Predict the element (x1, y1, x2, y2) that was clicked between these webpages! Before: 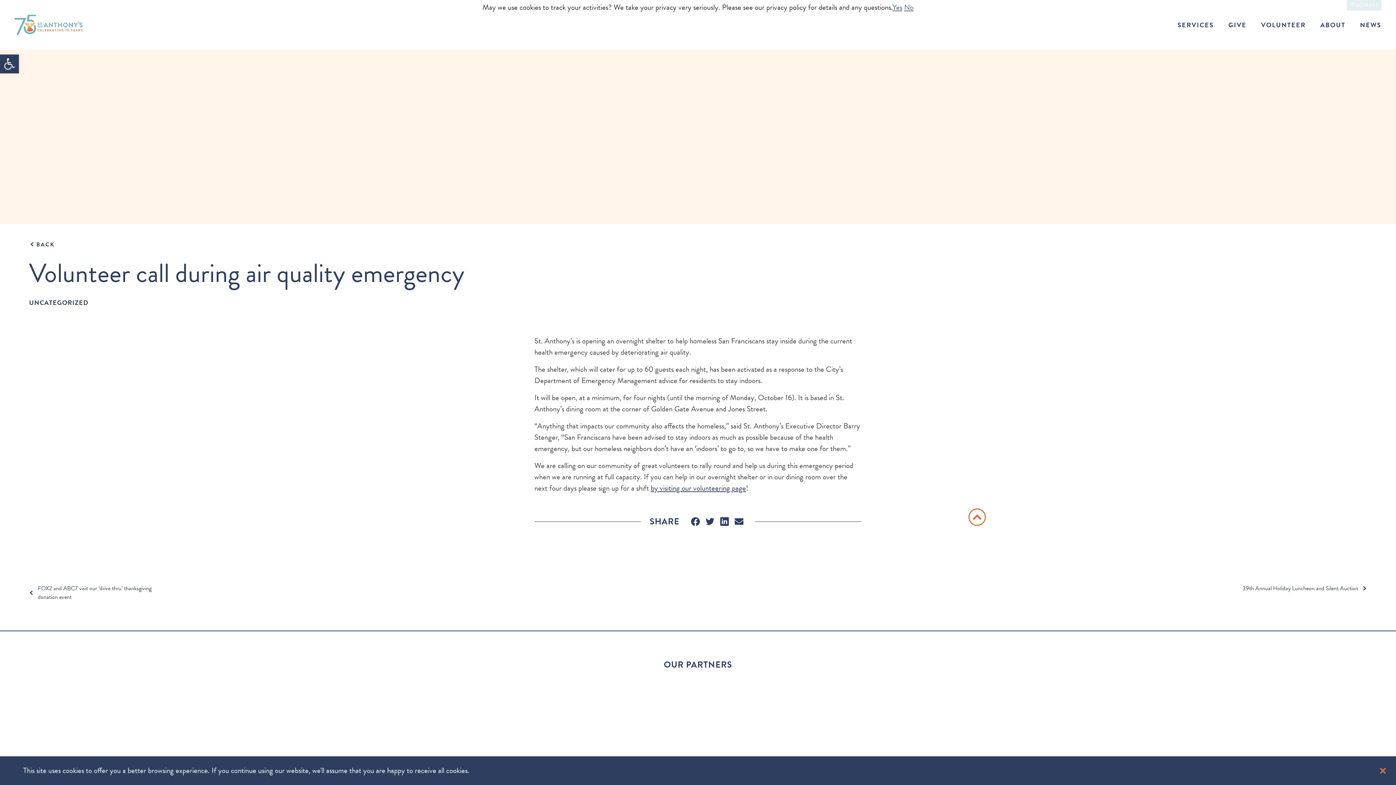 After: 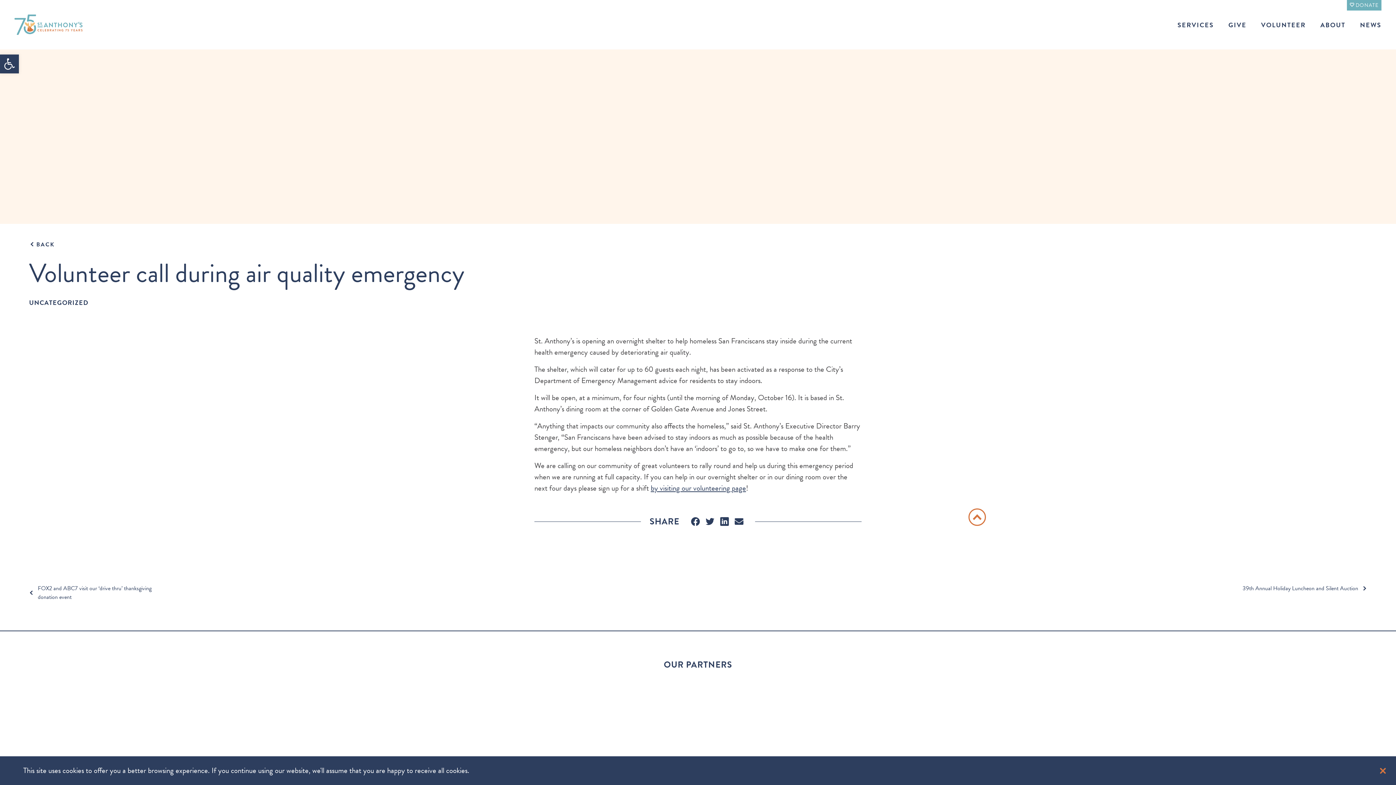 Action: label: No bbox: (904, 1, 913, 13)